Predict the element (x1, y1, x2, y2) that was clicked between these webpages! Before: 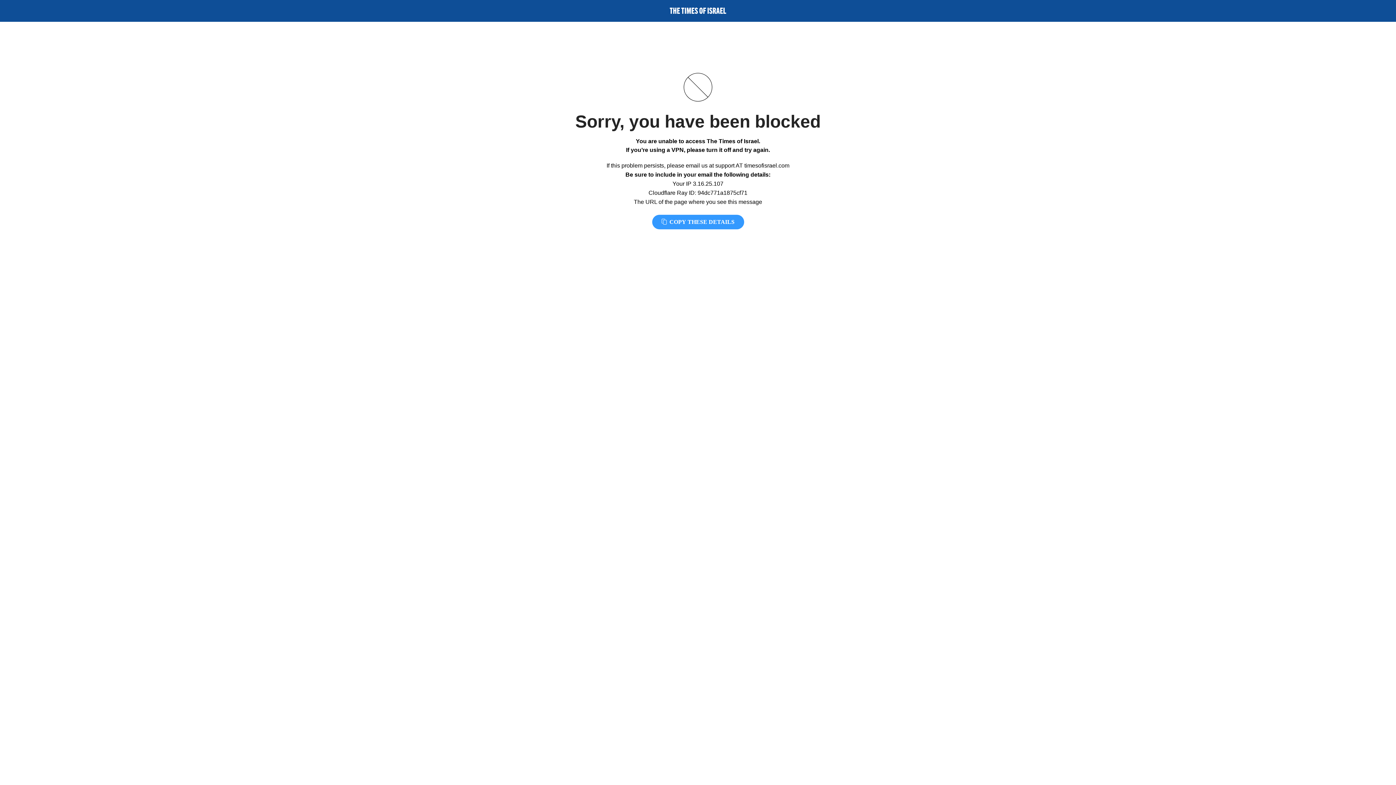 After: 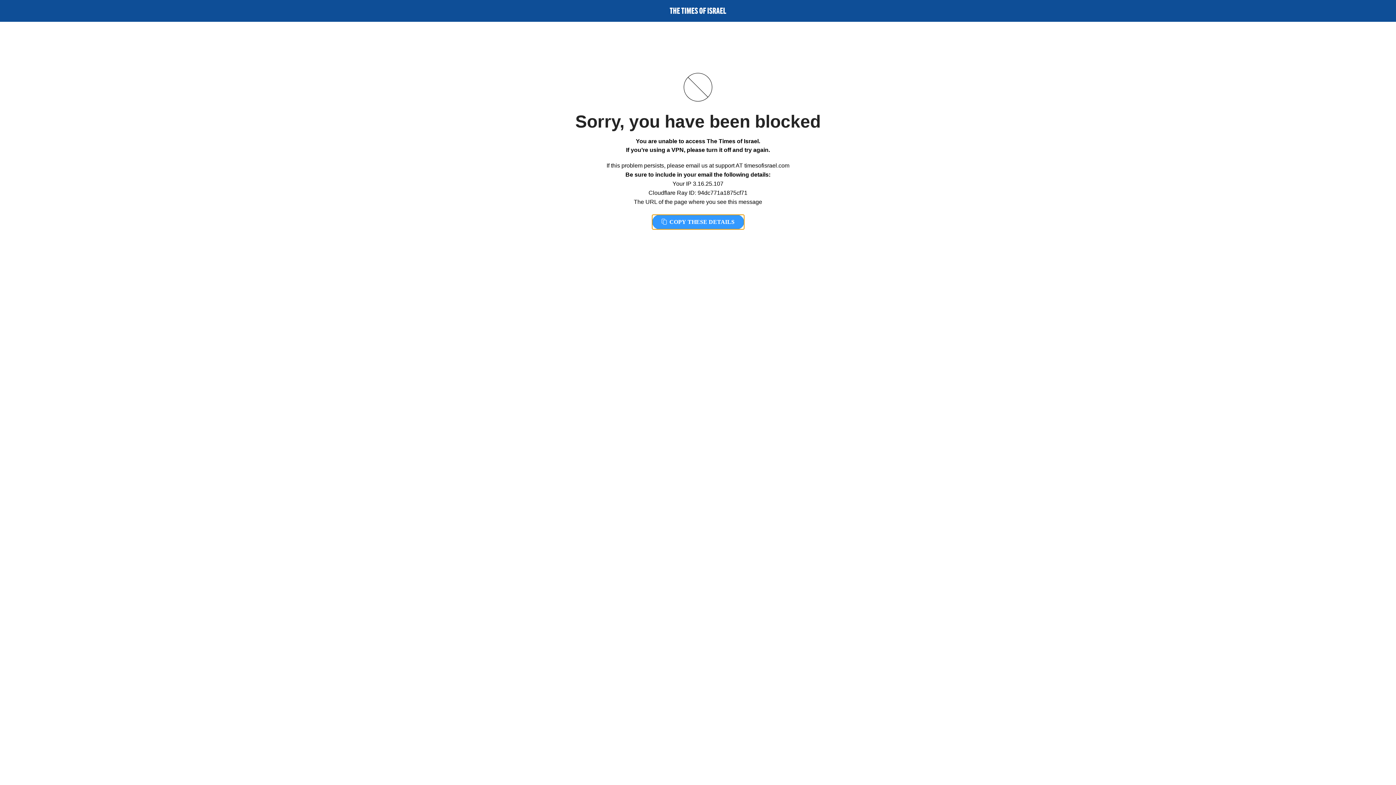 Action: bbox: (652, 214, 744, 229) label:  COPY THESE DETAILS